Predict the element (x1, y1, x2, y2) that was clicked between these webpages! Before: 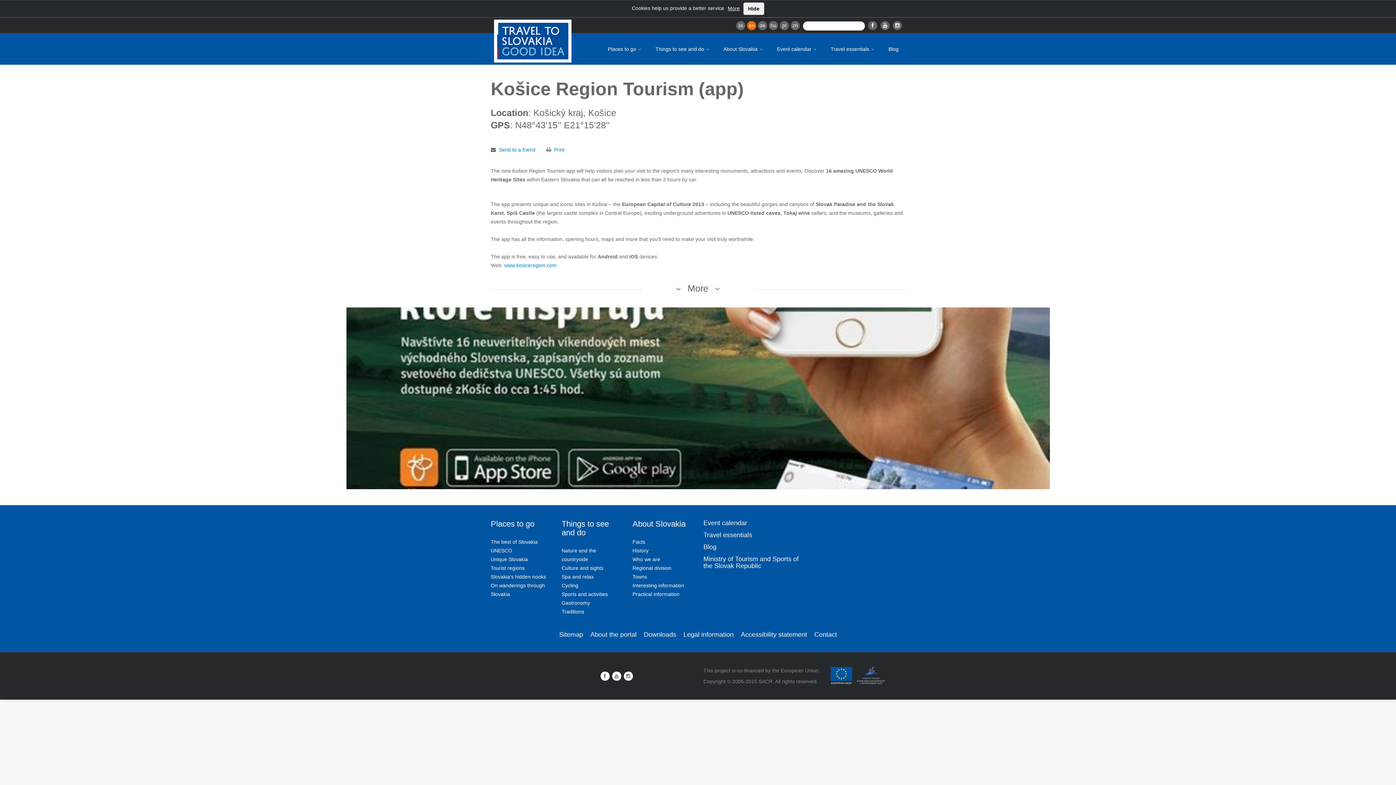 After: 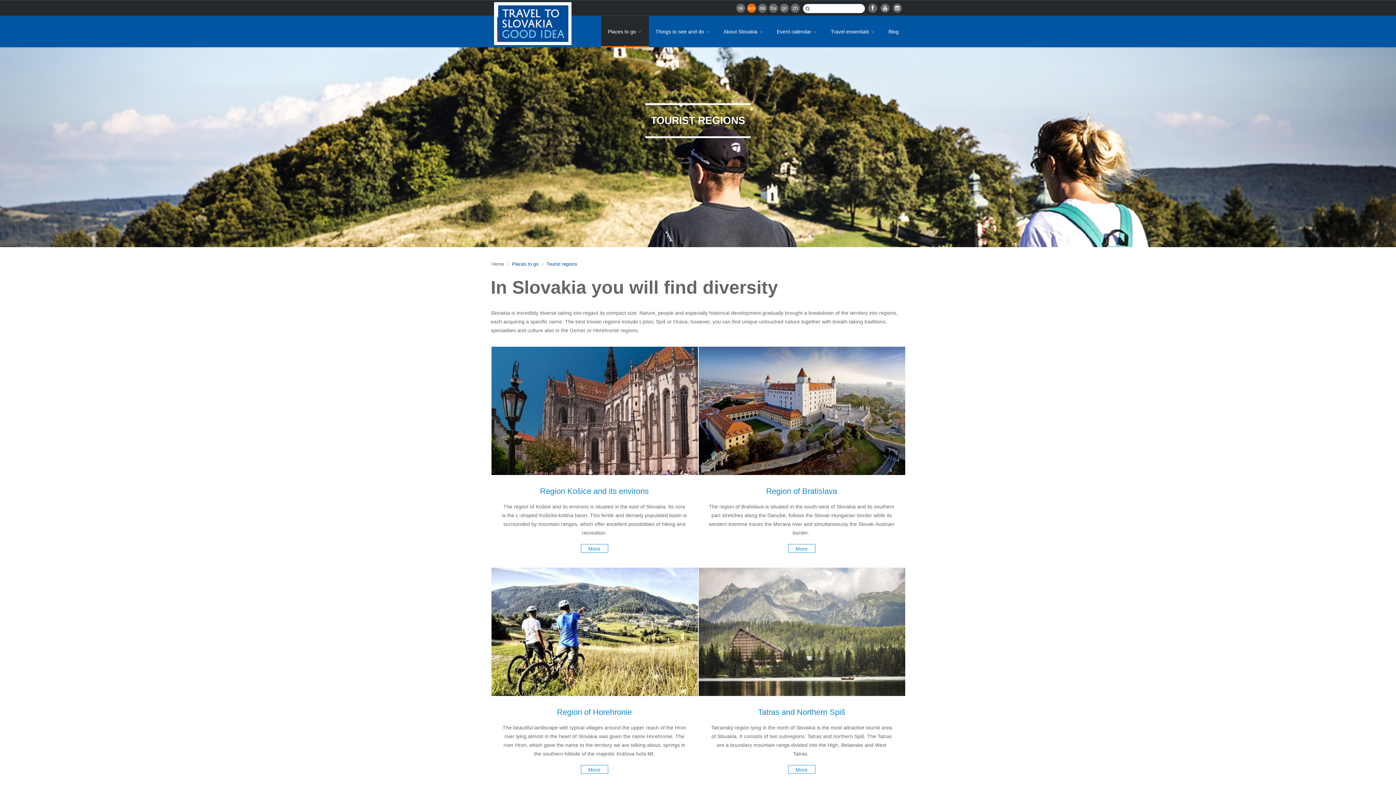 Action: bbox: (490, 565, 524, 571) label: Tourist regions